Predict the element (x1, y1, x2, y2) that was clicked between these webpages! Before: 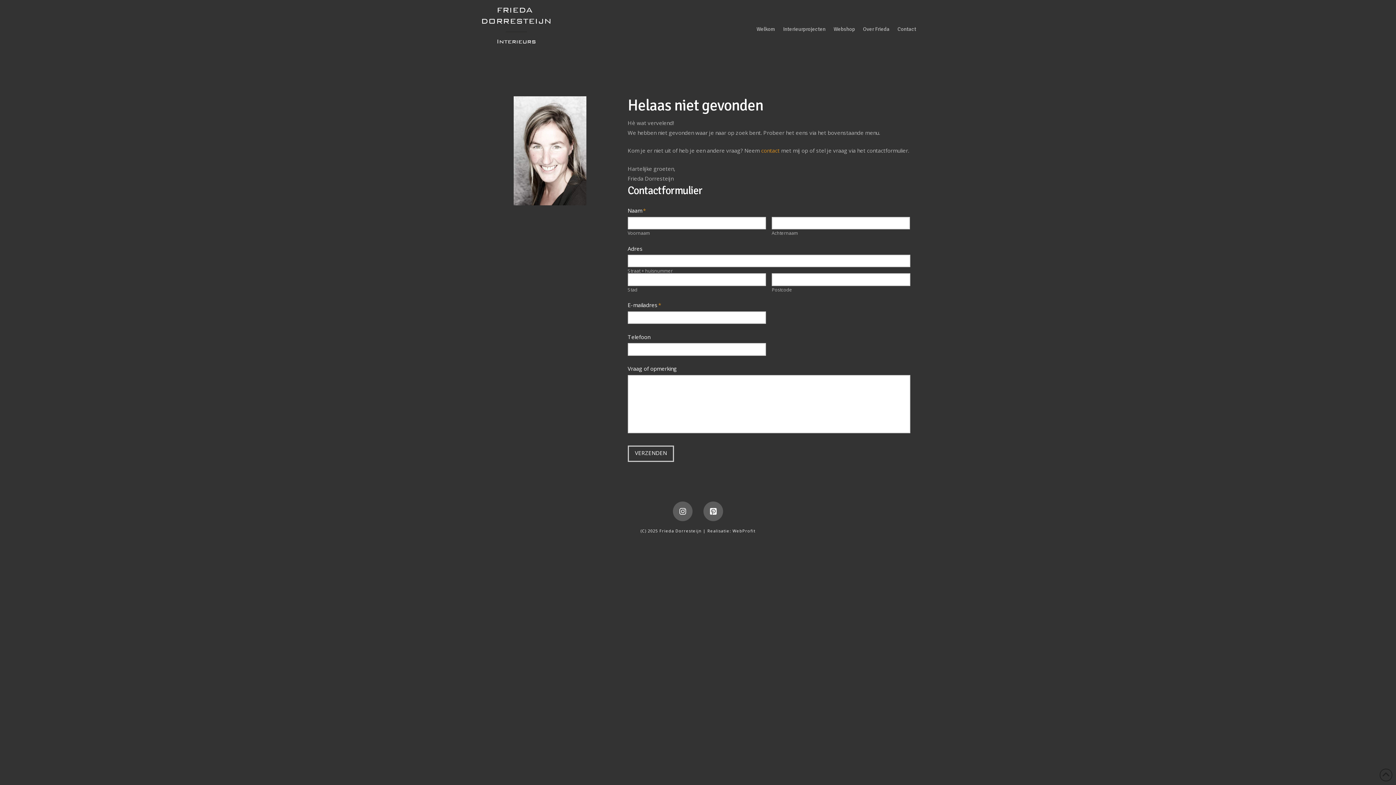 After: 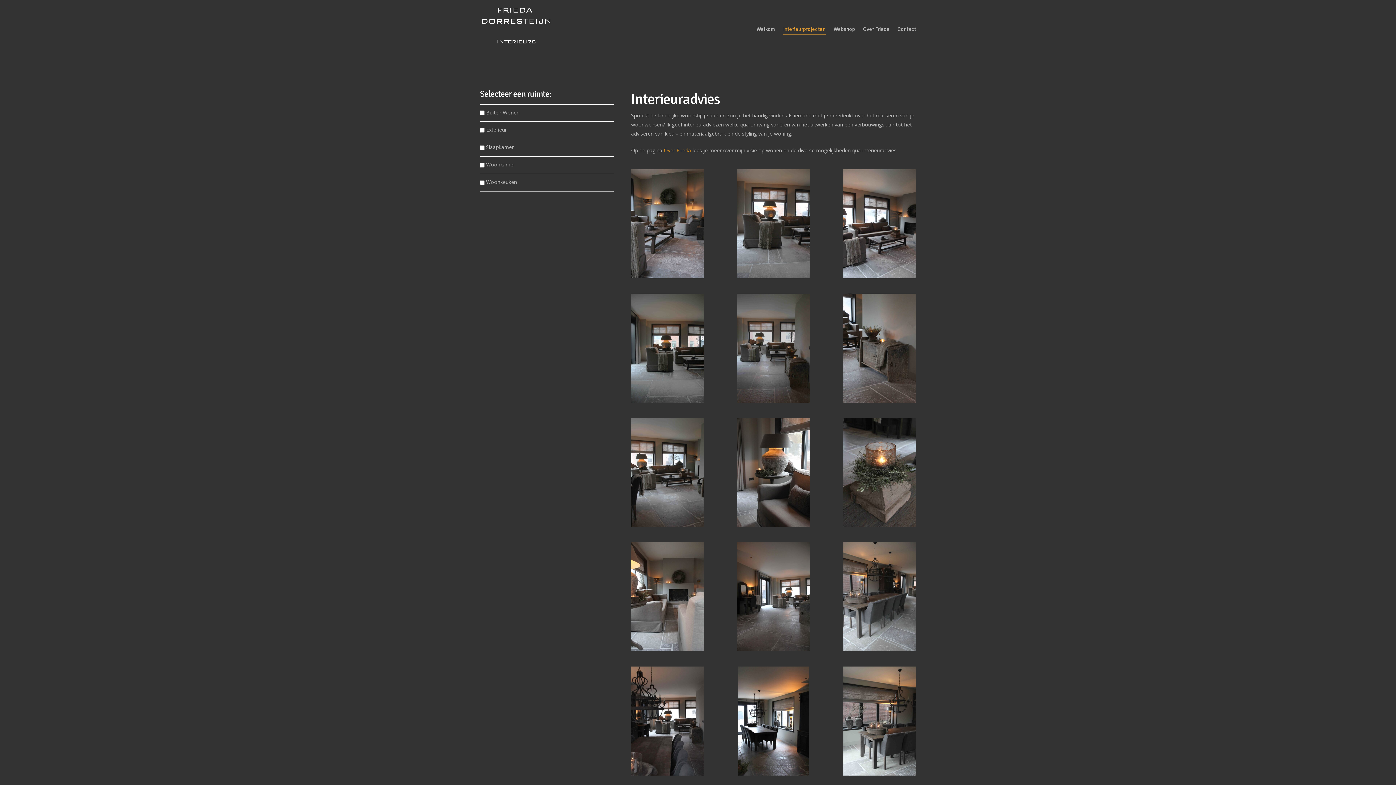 Action: bbox: (779, 0, 829, 72) label: Interieurprojecten